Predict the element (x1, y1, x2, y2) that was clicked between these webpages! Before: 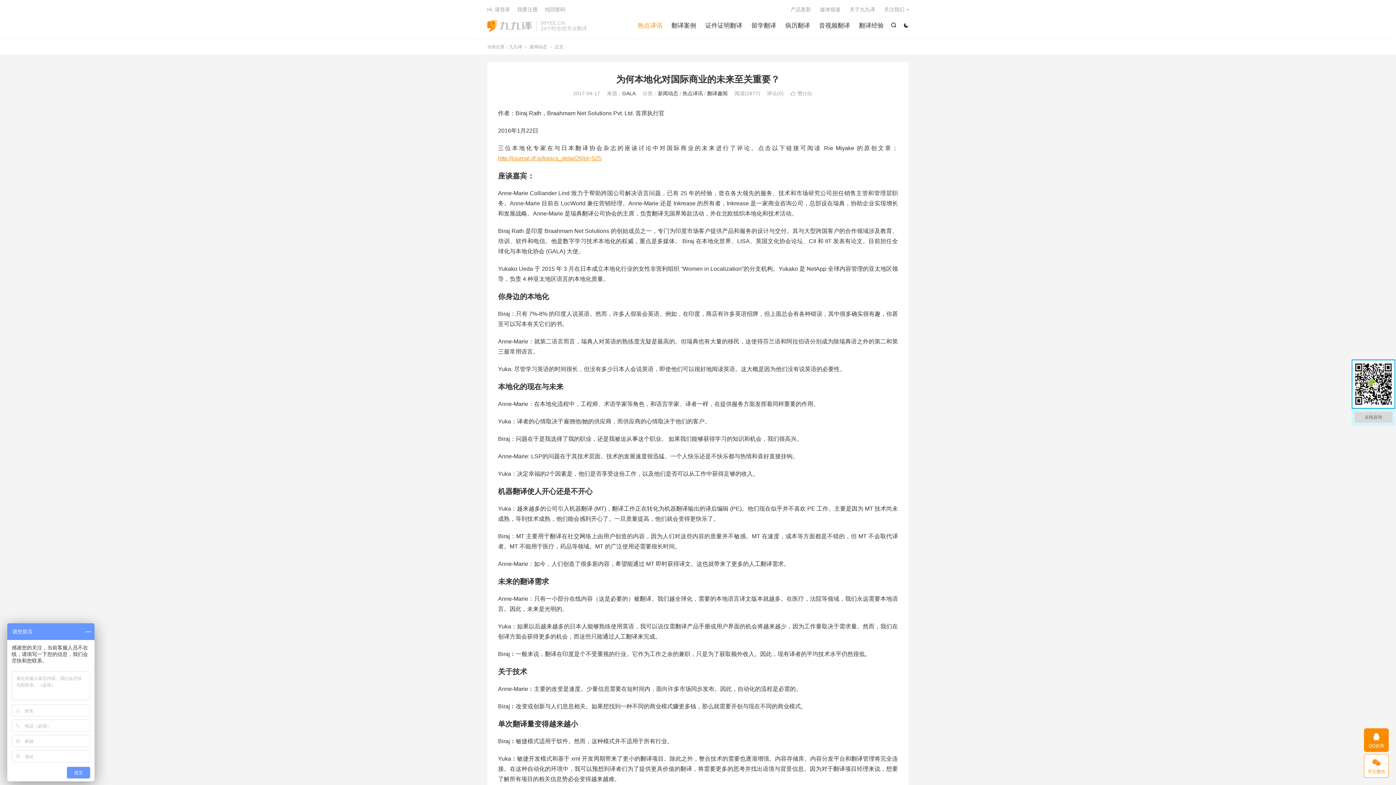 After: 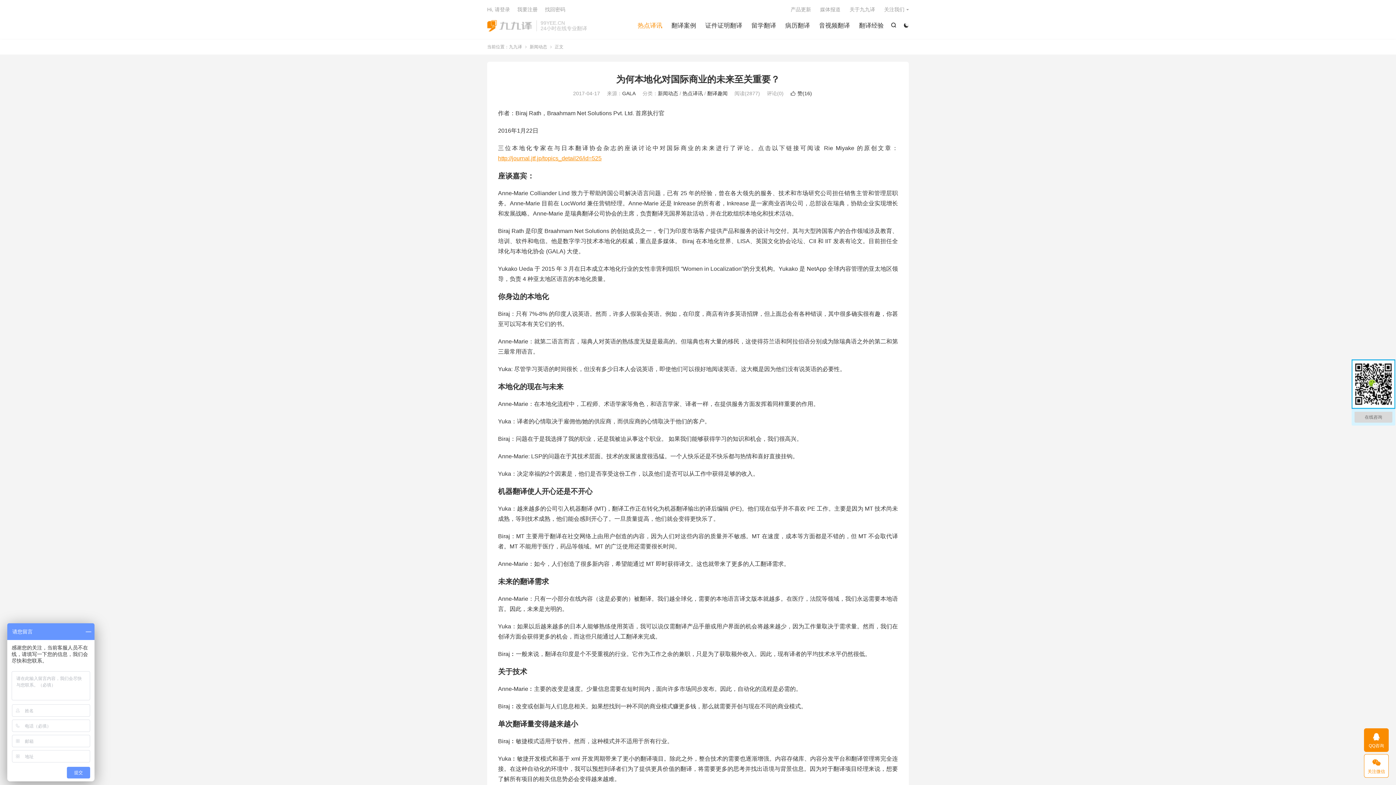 Action: bbox: (790, 90, 812, 96) label: 赞(15)